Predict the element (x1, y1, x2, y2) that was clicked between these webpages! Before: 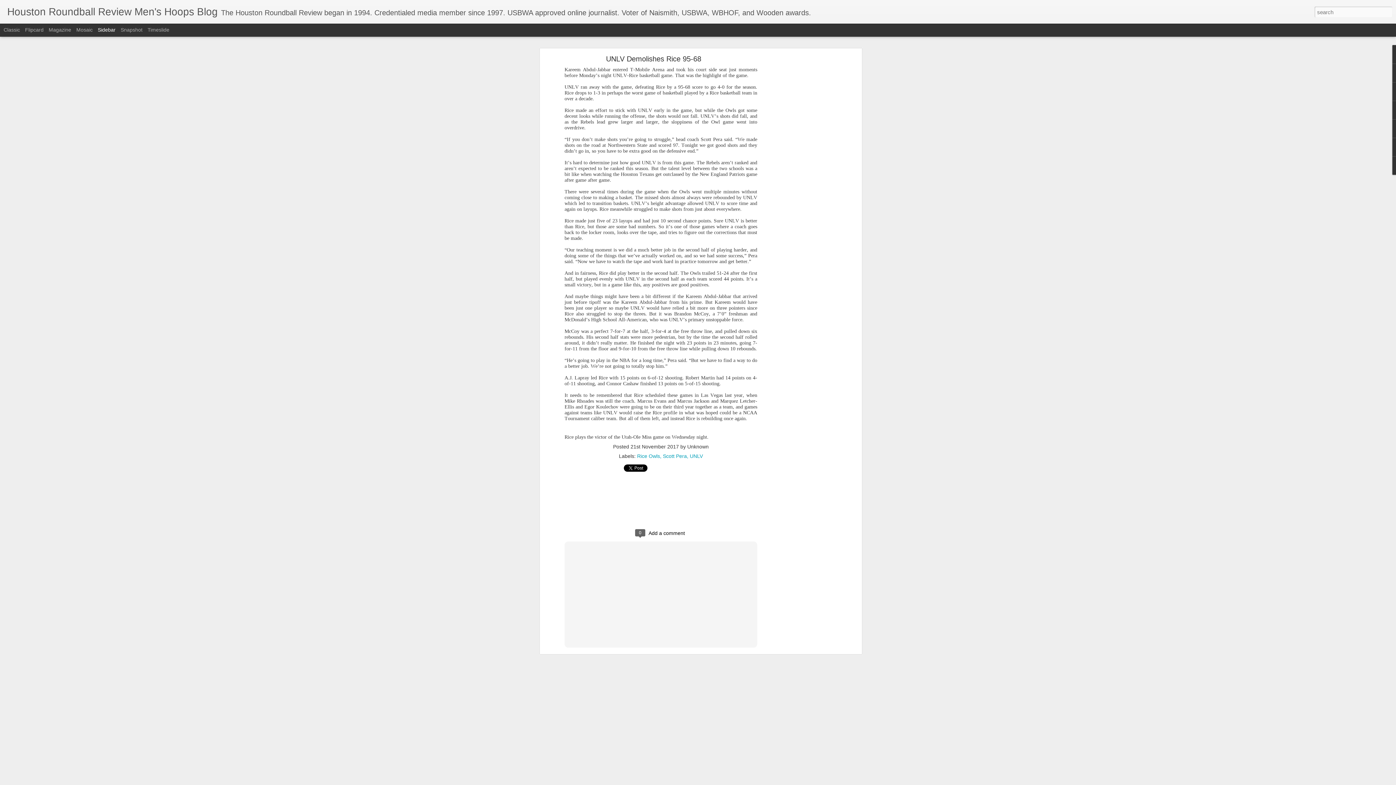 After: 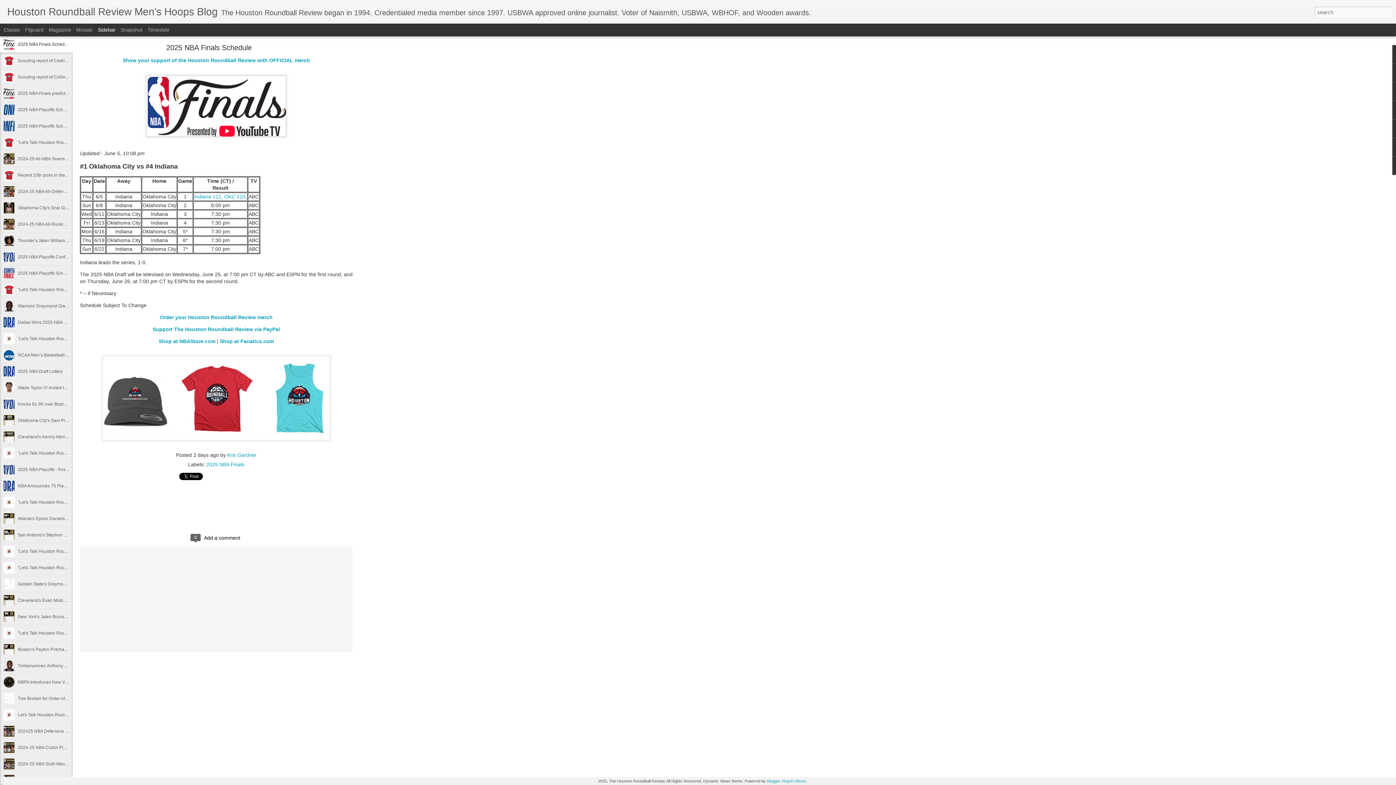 Action: label: Houston Roundball Review Men's Hoops Blog bbox: (7, 10, 217, 16)